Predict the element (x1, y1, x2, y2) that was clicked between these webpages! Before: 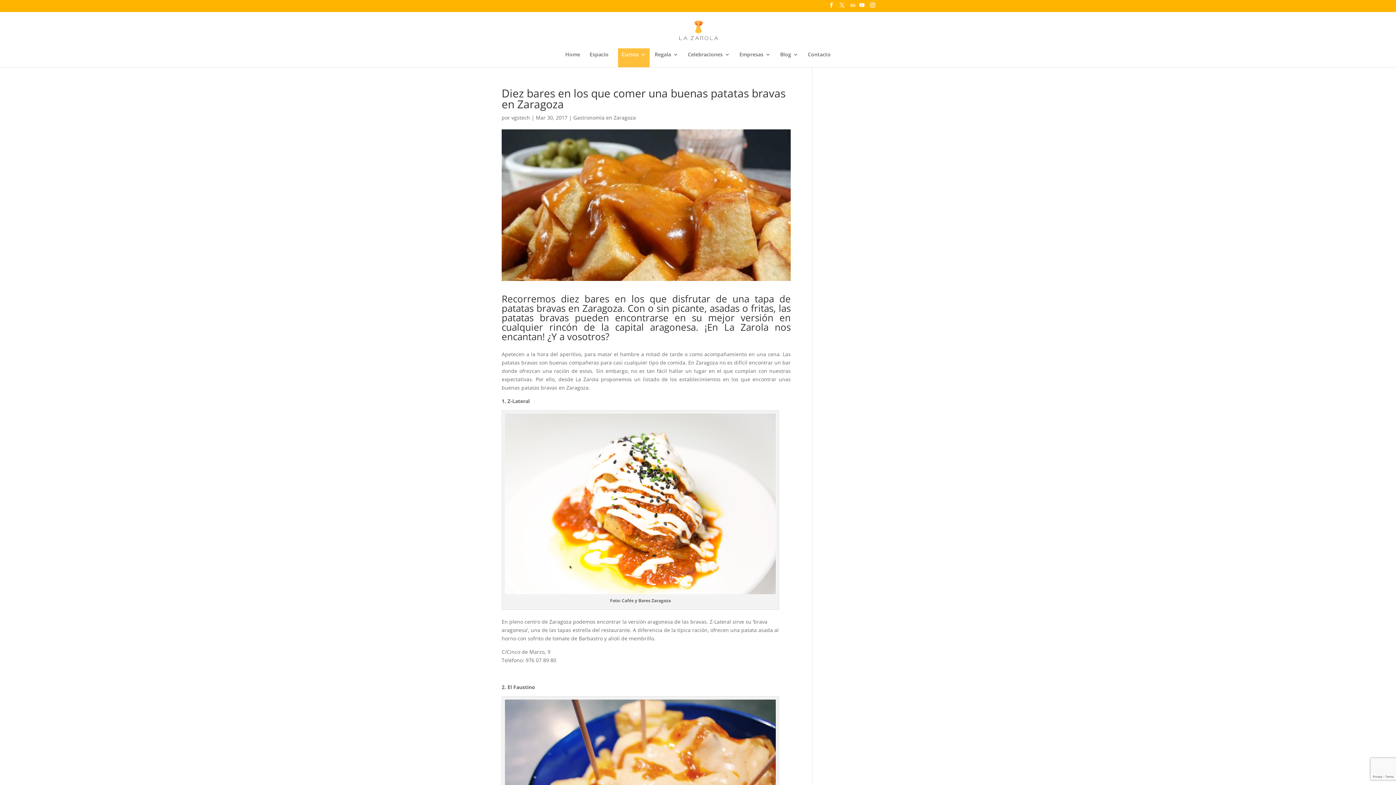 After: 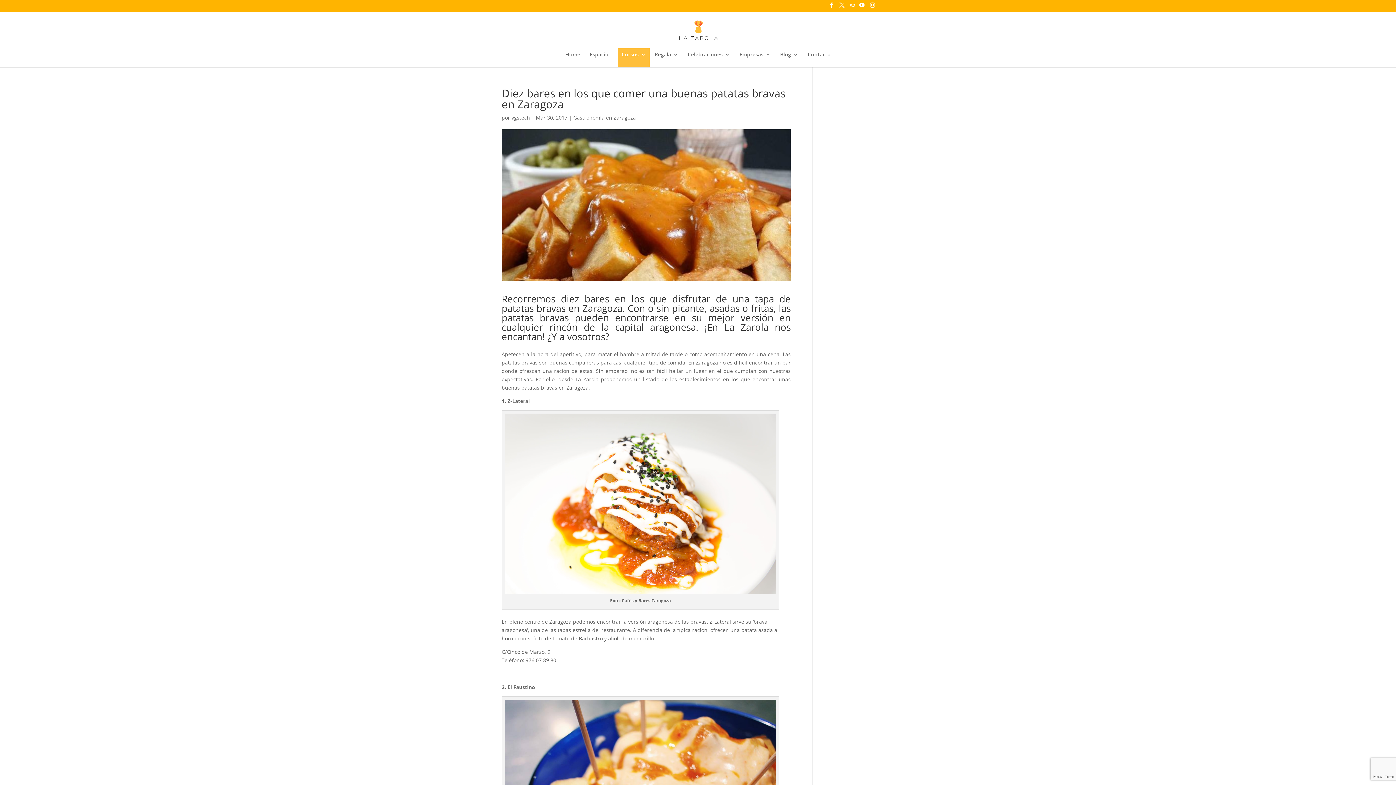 Action: bbox: (839, 2, 844, 11)